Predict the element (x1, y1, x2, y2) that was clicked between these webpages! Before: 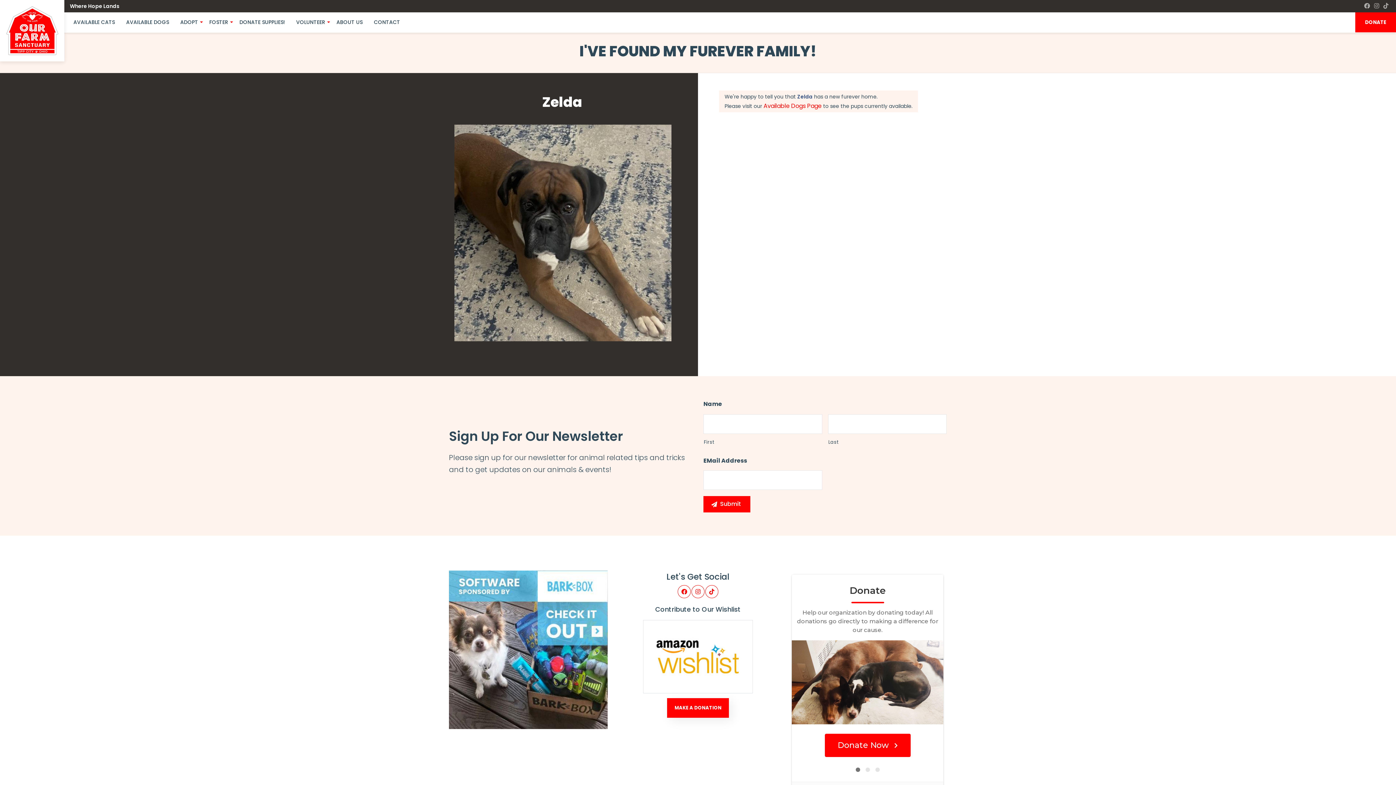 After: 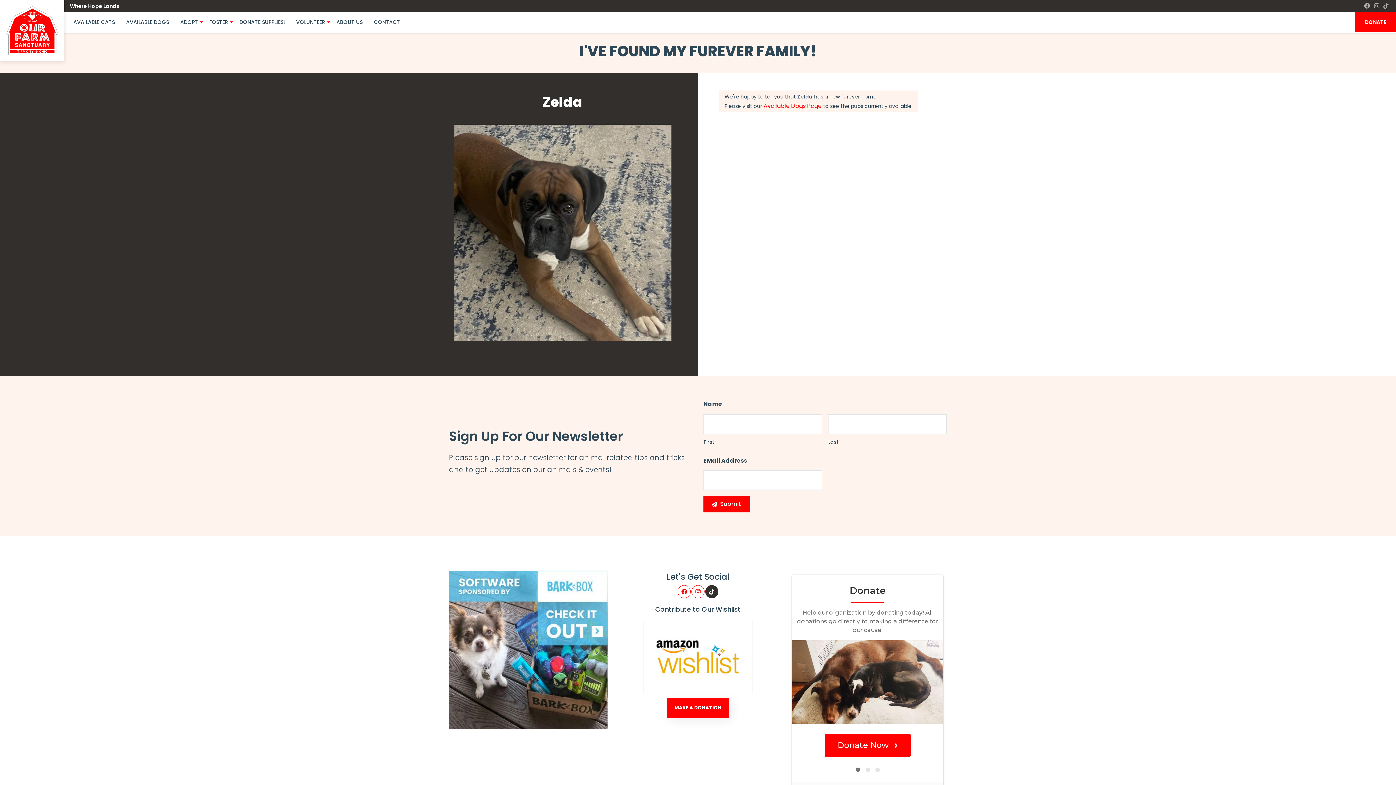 Action: bbox: (705, 585, 718, 598)